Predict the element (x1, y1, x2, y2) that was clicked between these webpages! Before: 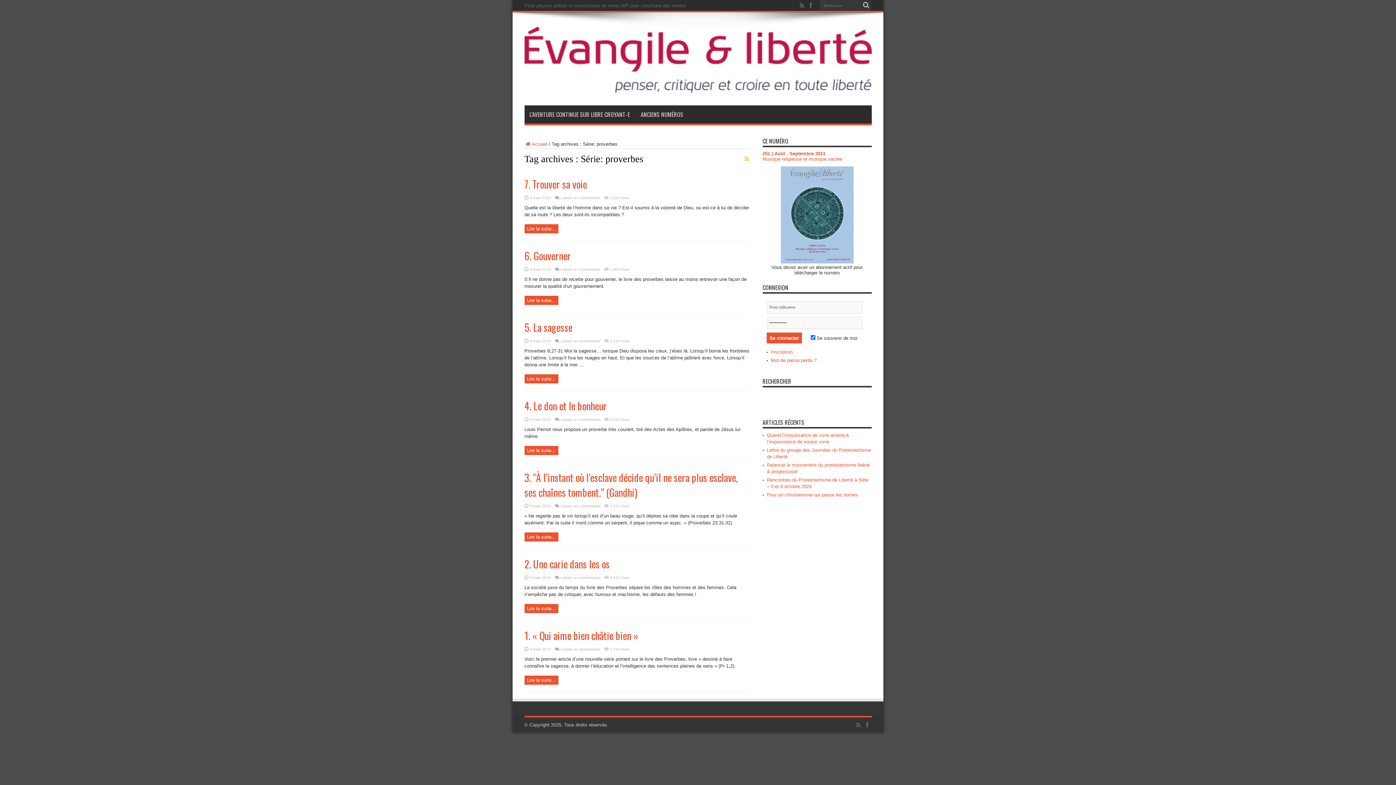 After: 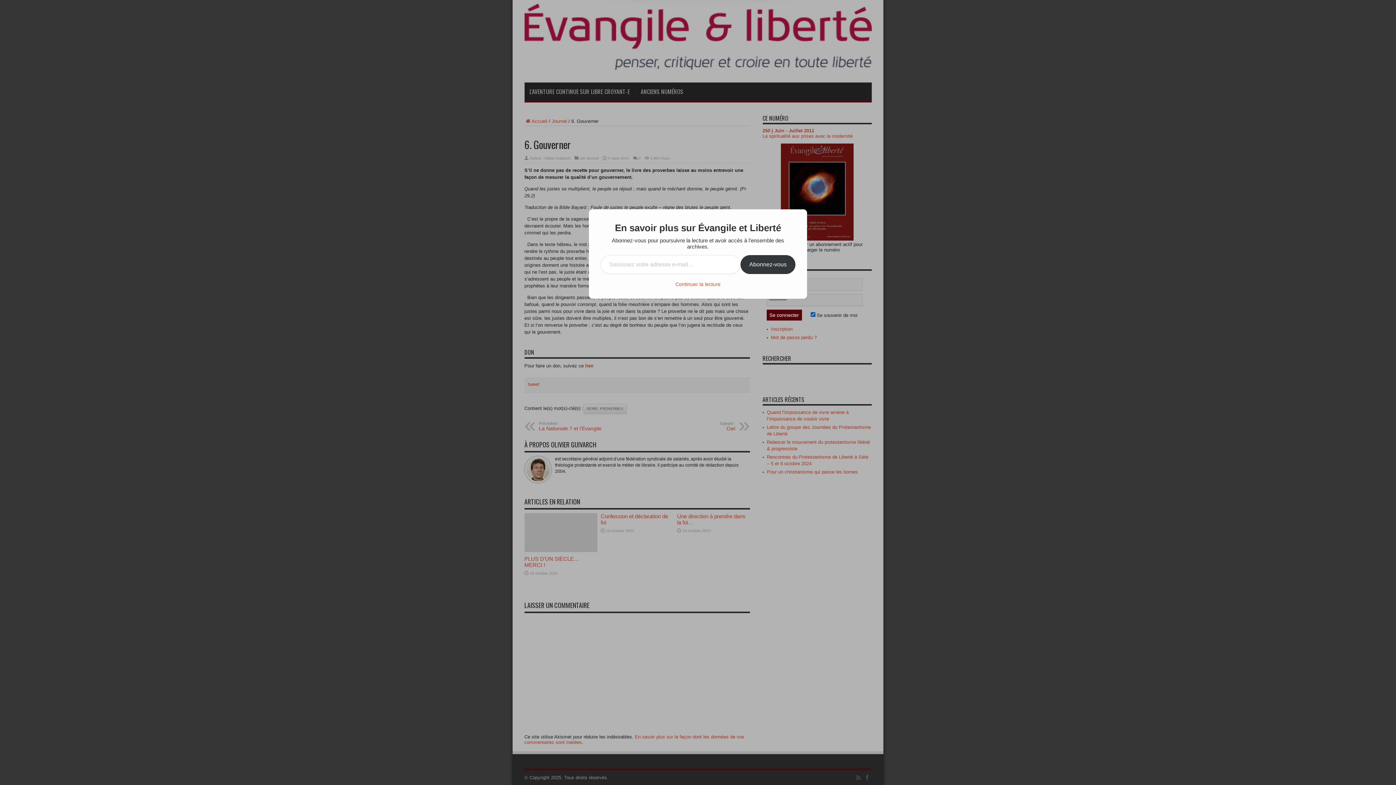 Action: bbox: (560, 267, 600, 271) label: Laisser un commentaire